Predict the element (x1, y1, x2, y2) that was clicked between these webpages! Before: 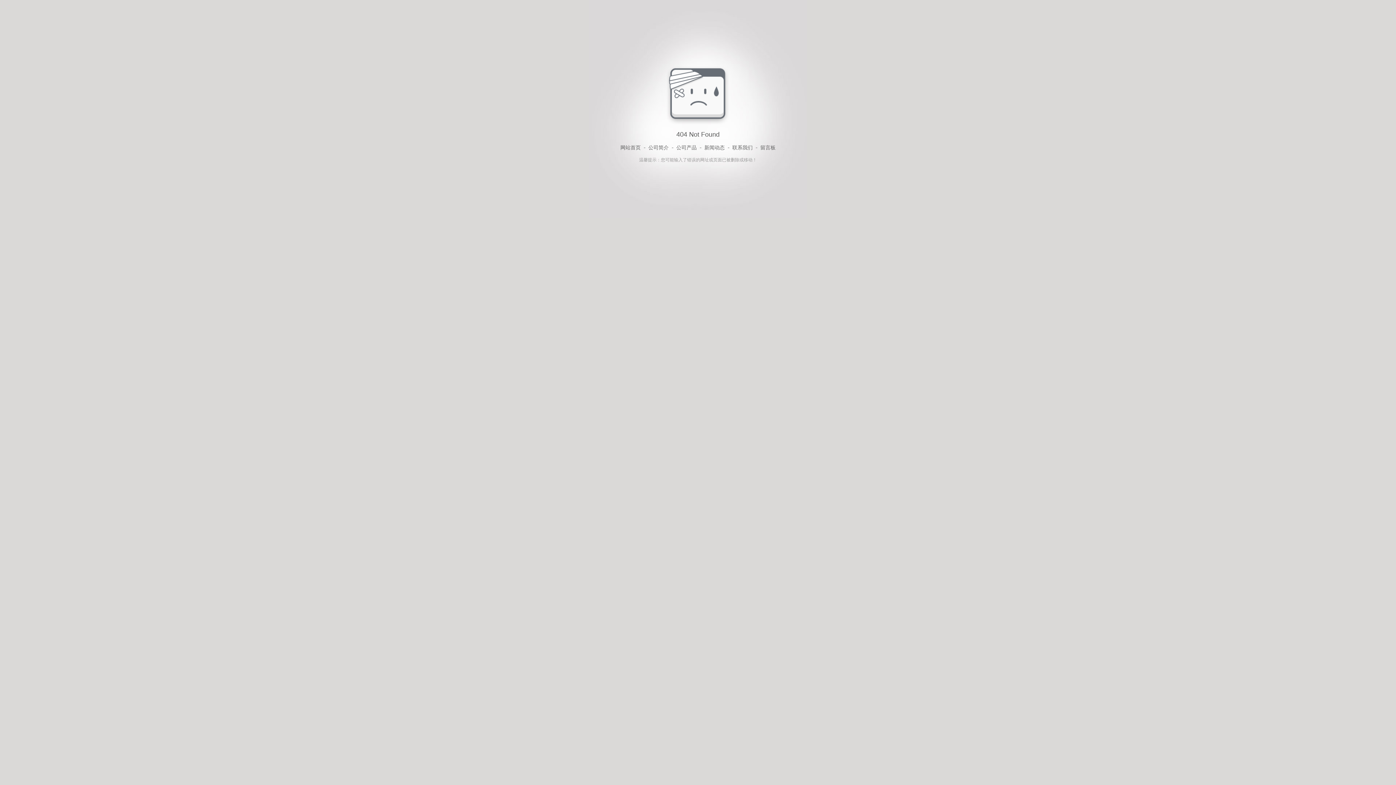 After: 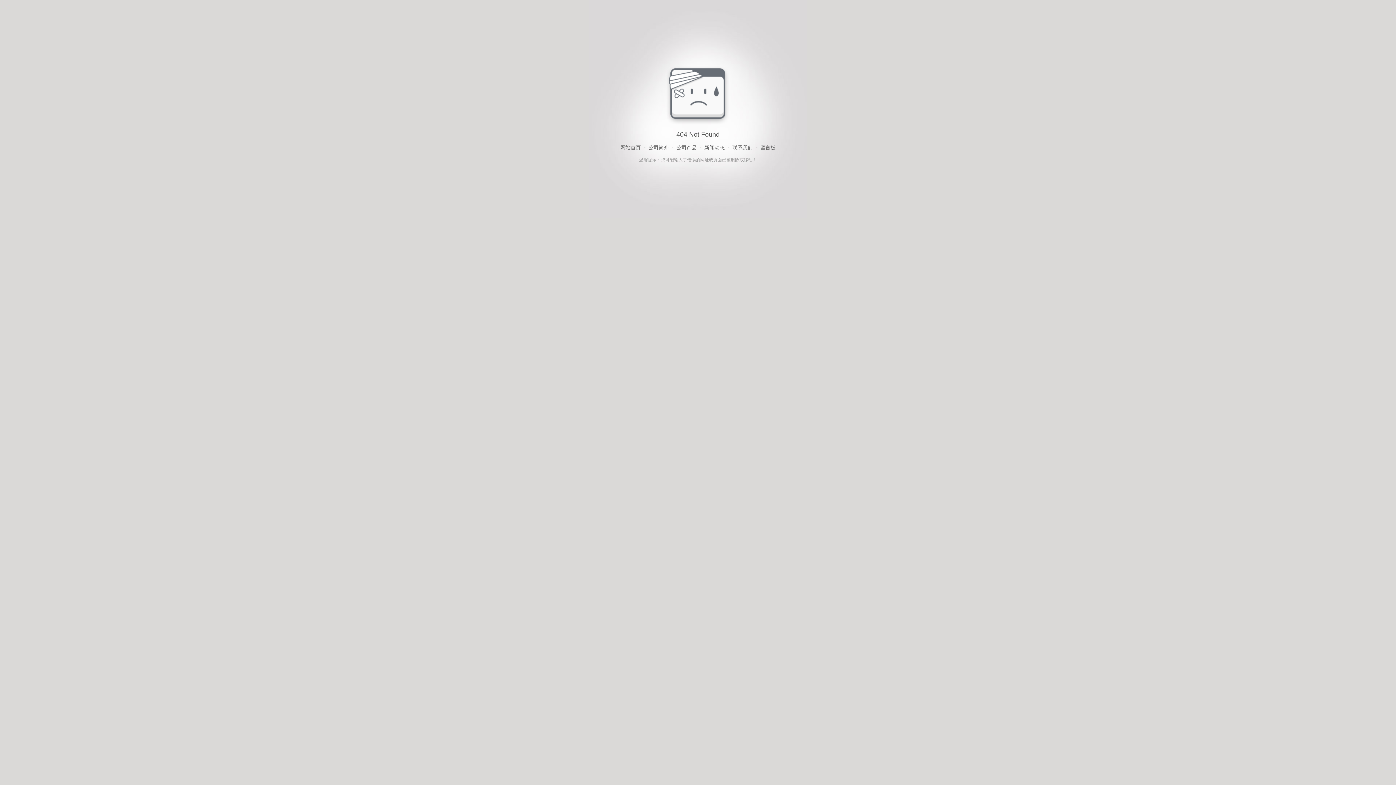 Action: bbox: (620, 143, 640, 152) label: 网站首页